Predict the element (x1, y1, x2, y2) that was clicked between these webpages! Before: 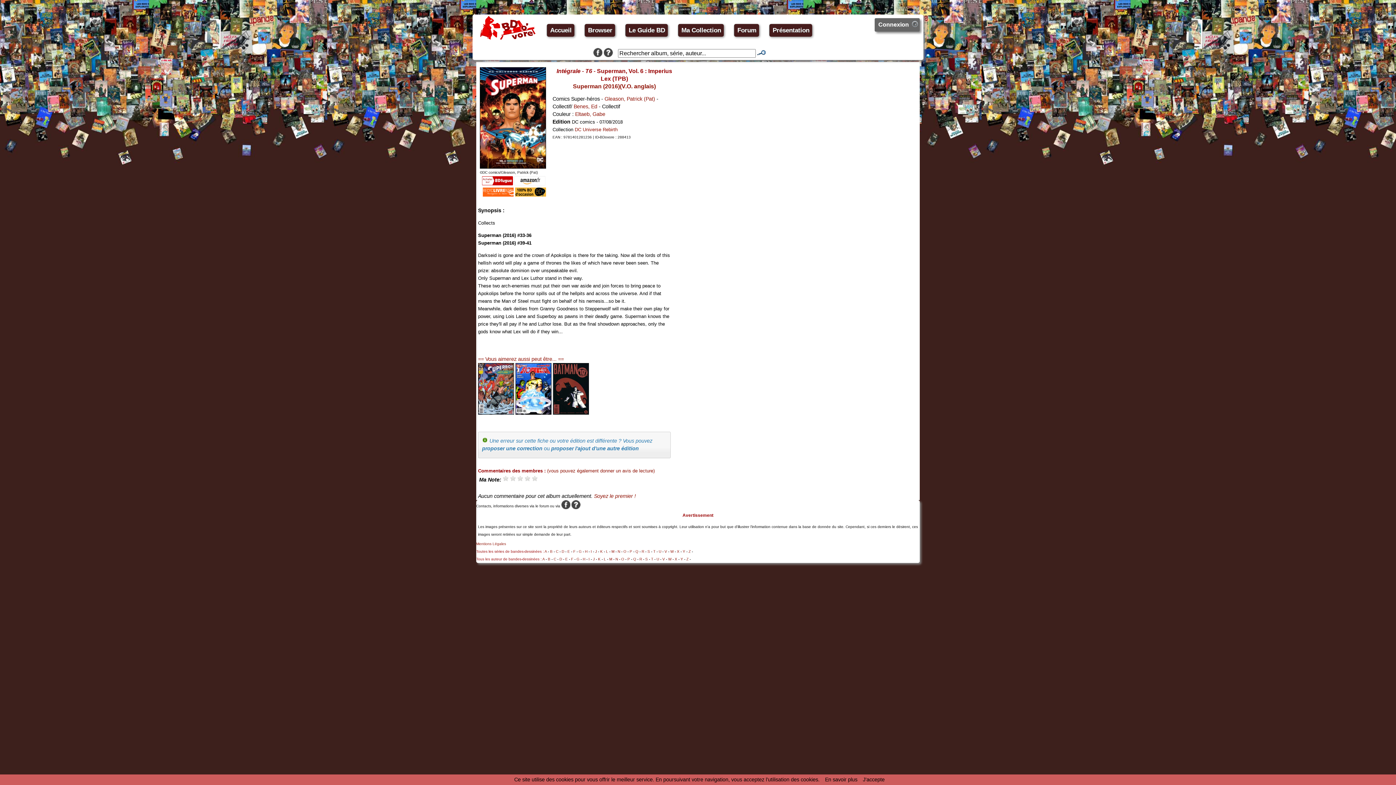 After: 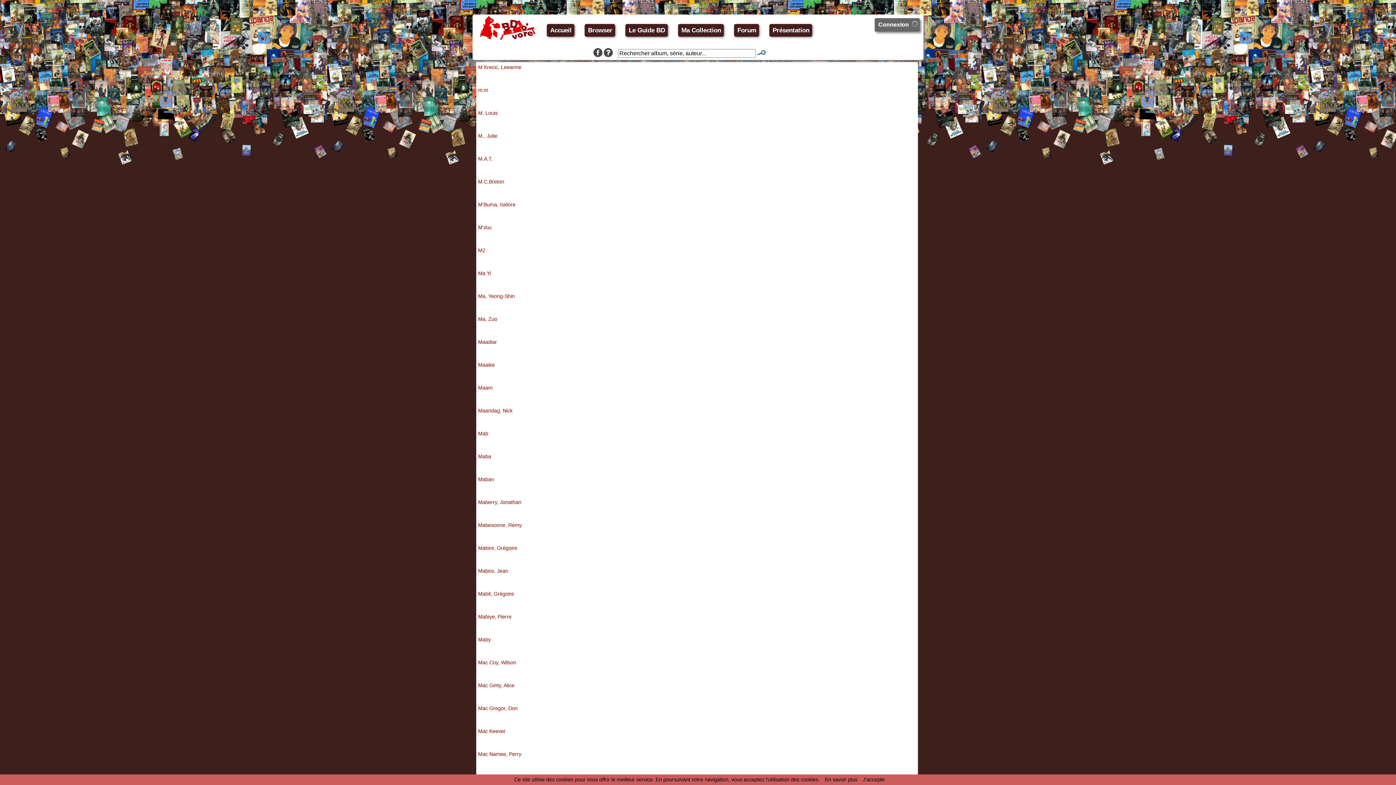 Action: bbox: (609, 557, 612, 561) label: M